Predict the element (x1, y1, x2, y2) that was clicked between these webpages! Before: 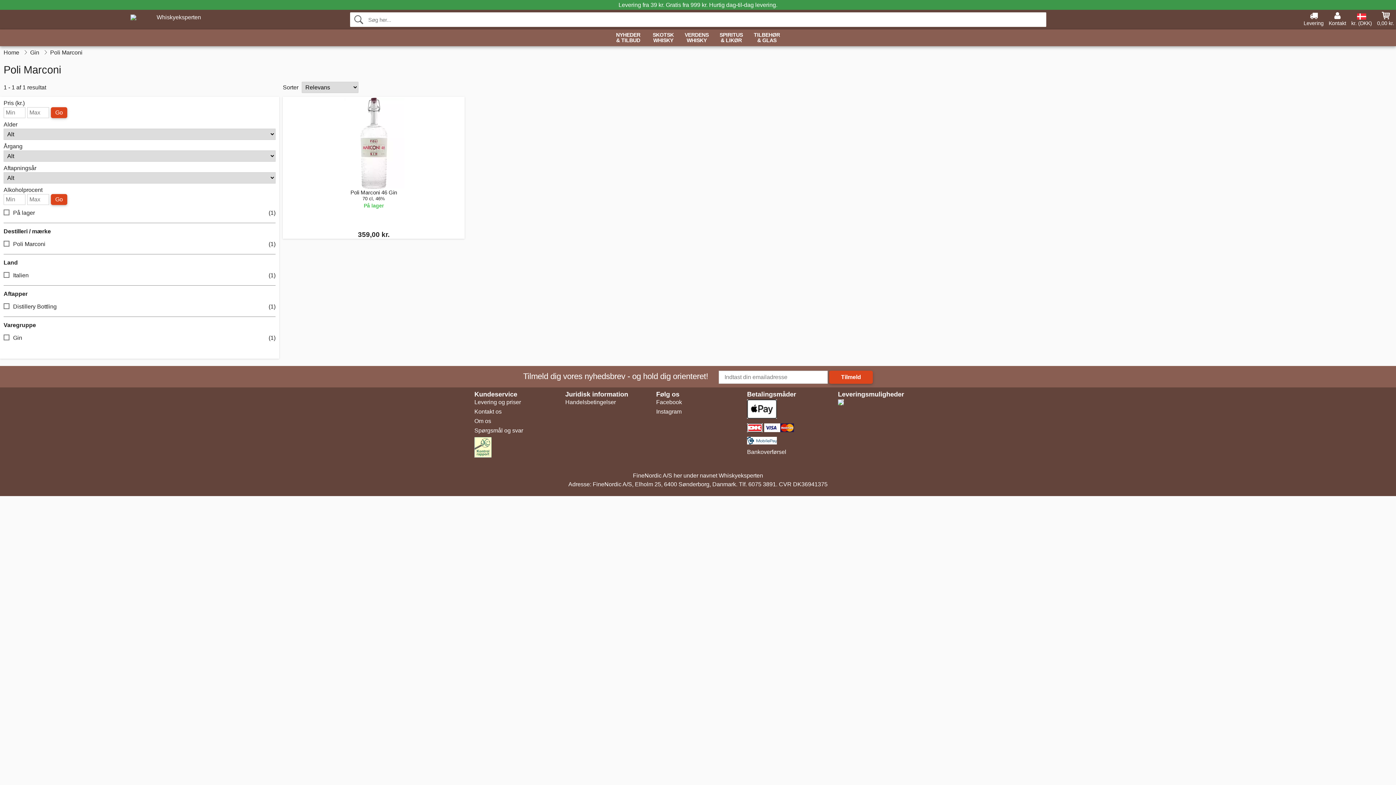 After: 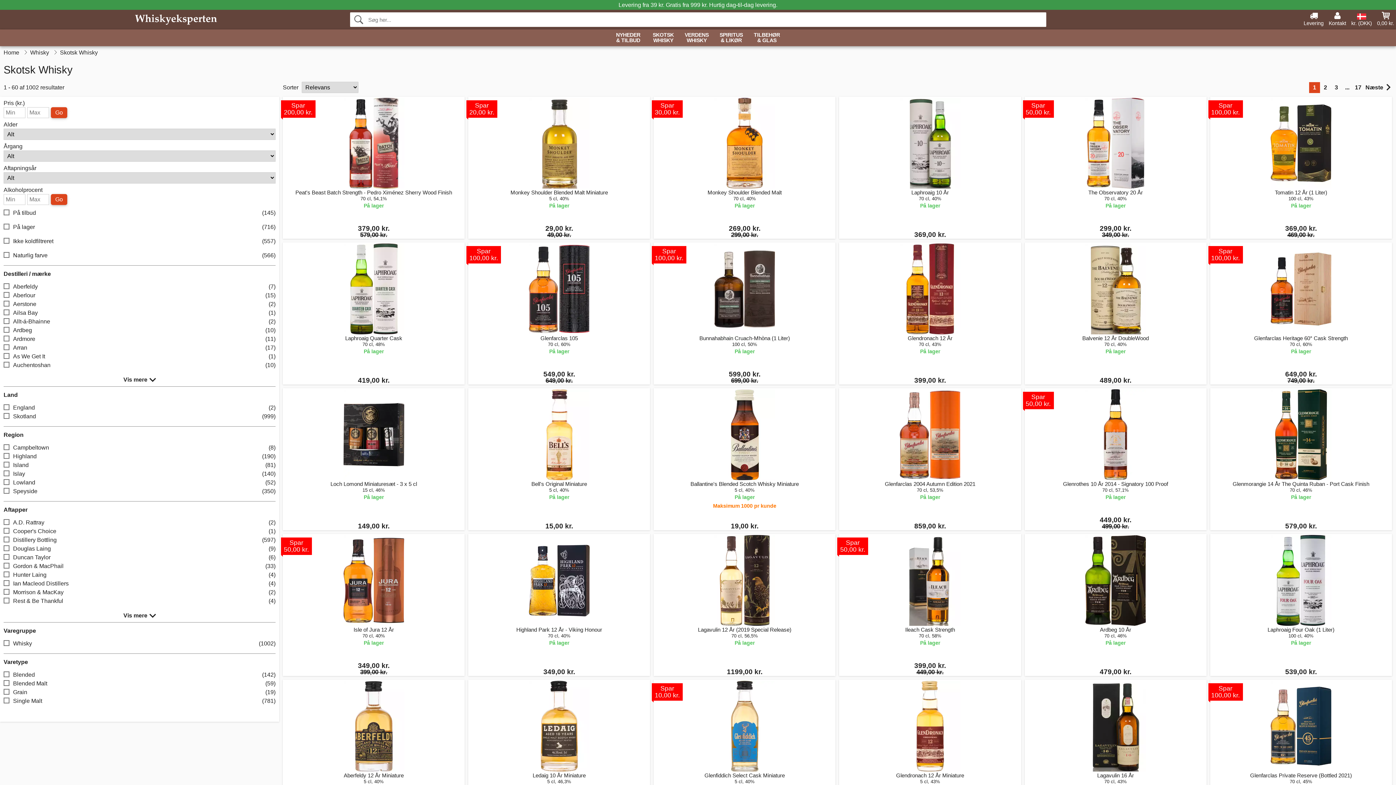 Action: bbox: (647, 29, 679, 46) label: SKOTSK
WHISKY